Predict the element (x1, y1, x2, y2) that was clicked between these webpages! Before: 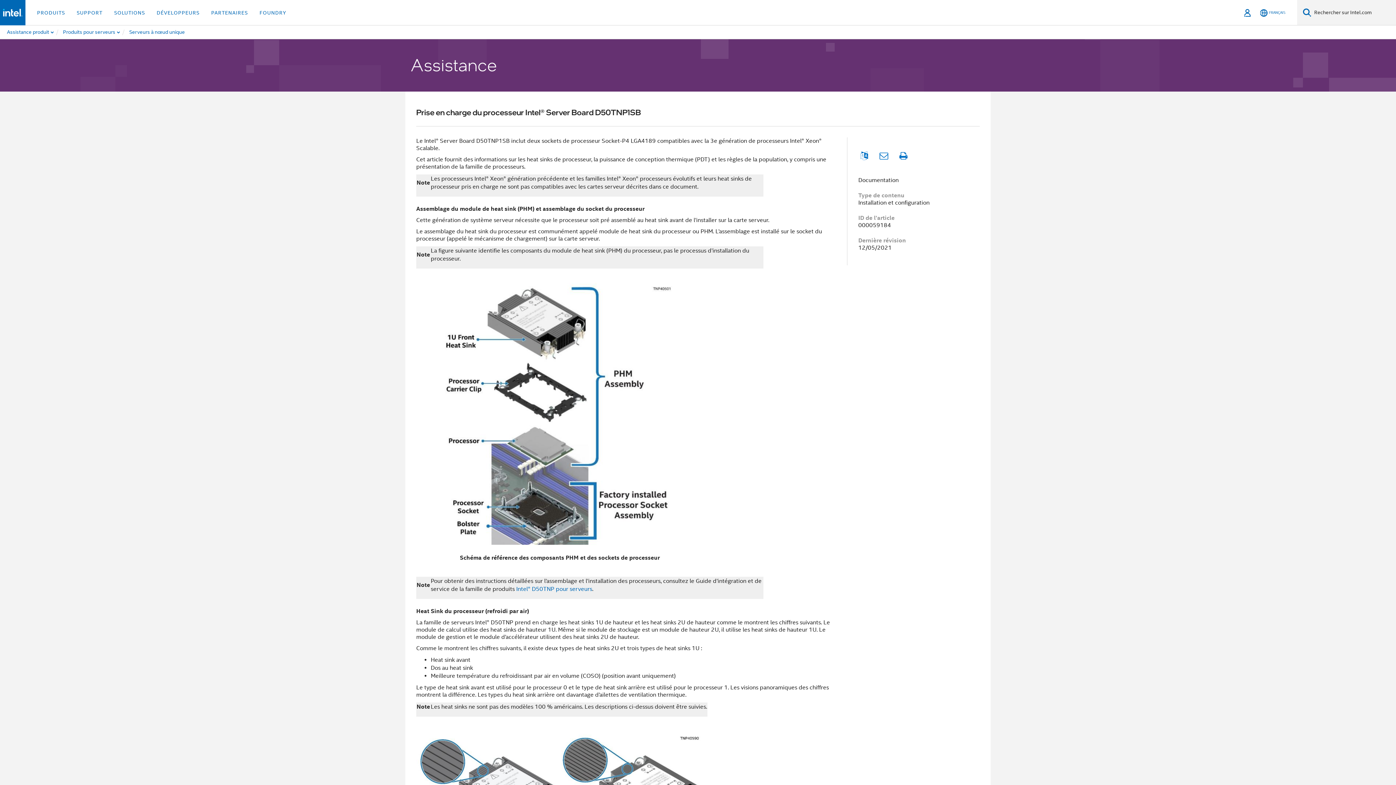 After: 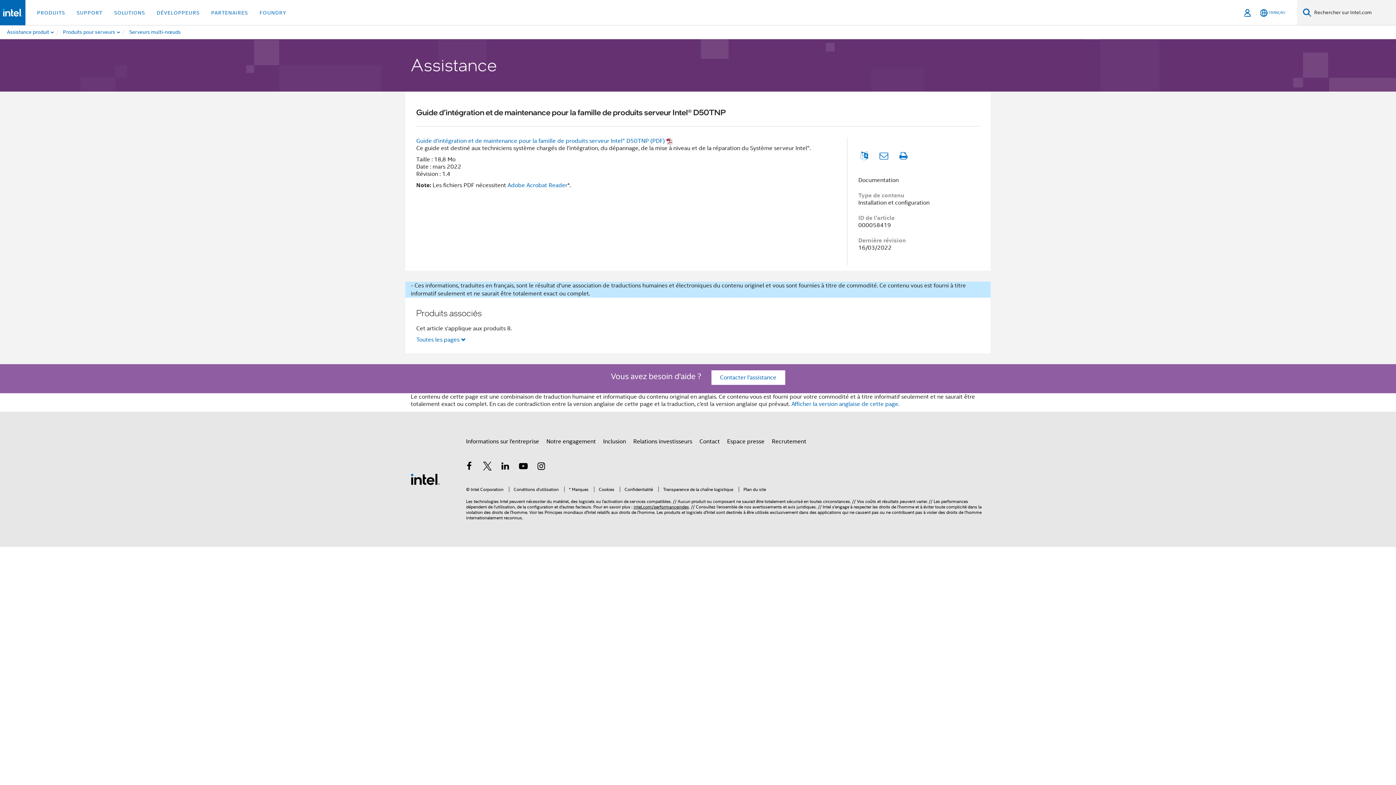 Action: bbox: (516, 585, 592, 593) label: Intel® D50TNP pour serveurs